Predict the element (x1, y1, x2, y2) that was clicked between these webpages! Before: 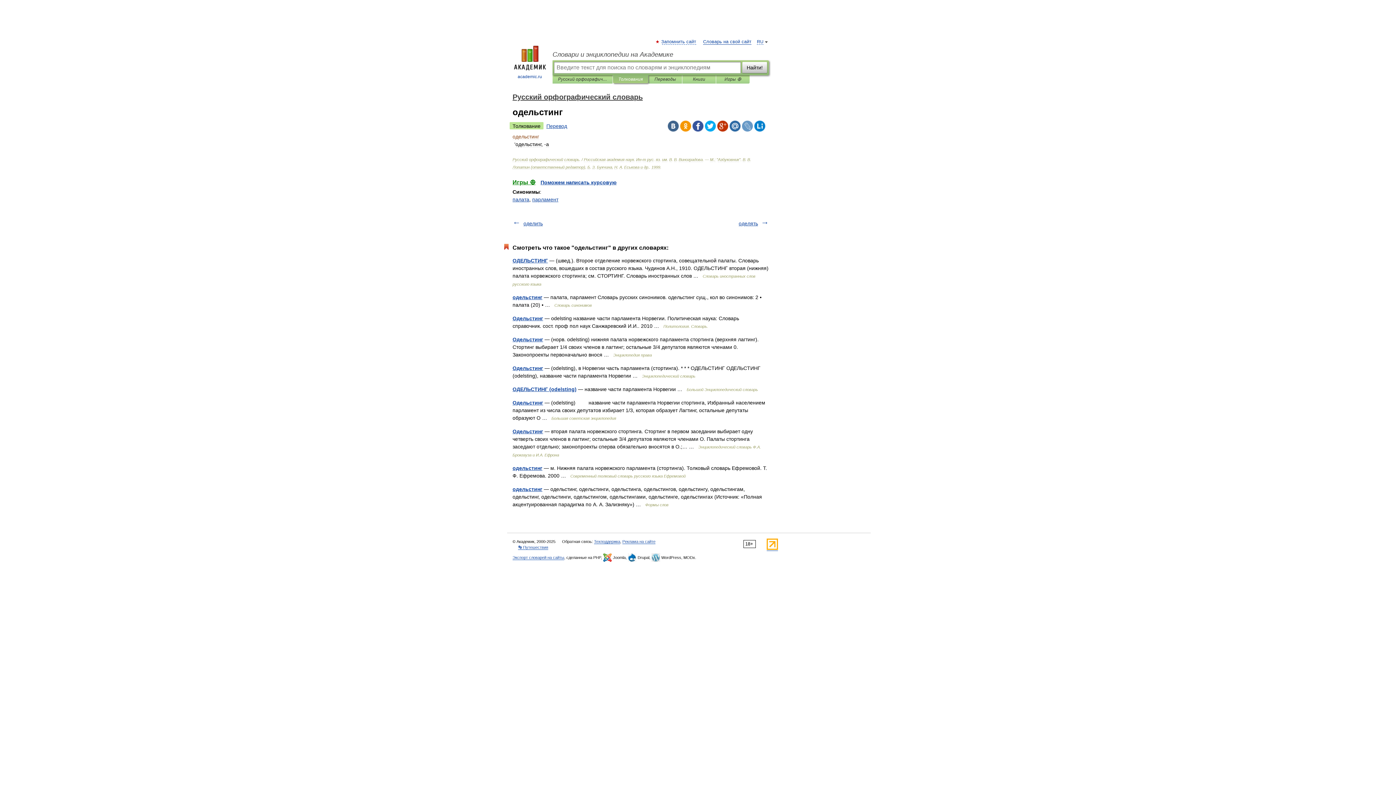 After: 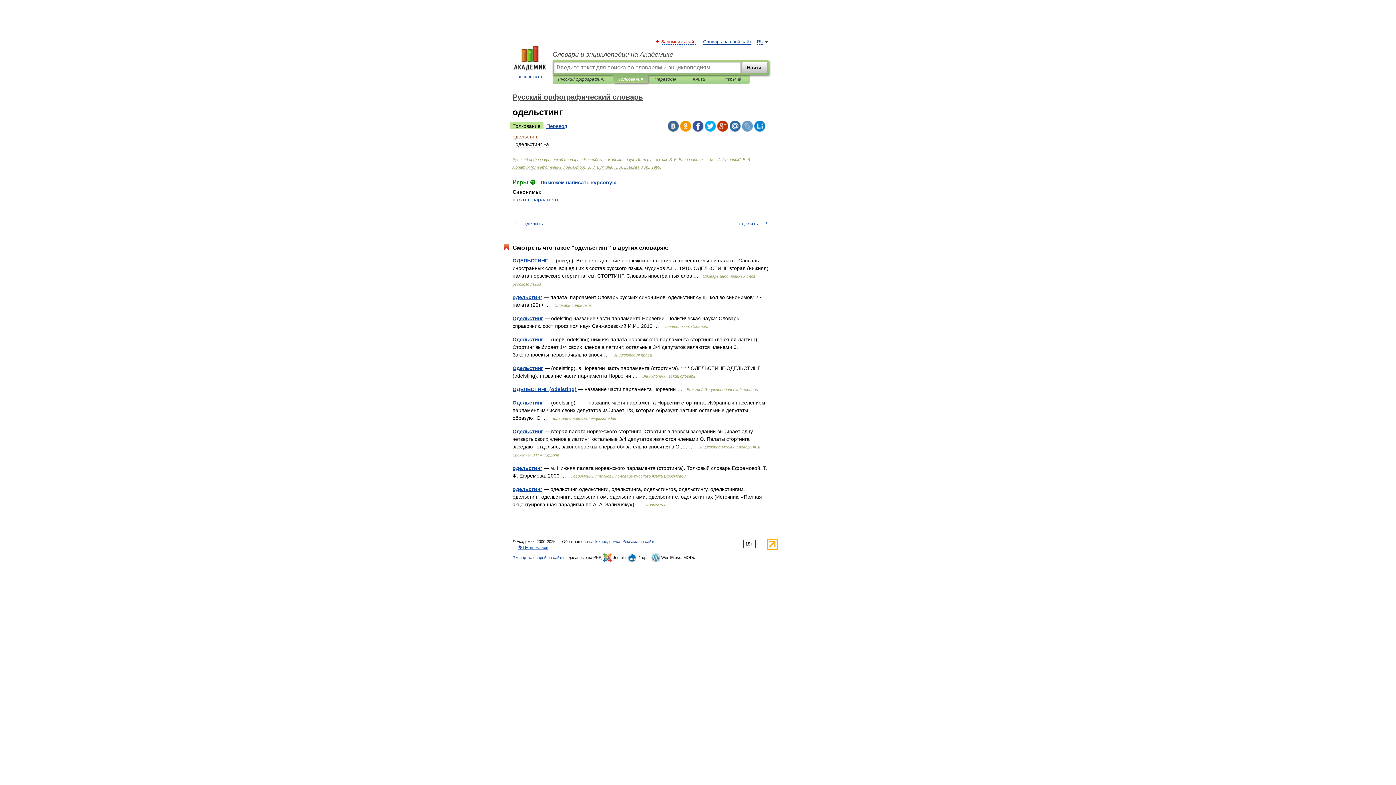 Action: label: Запомнить сайт bbox: (662, 39, 696, 44)